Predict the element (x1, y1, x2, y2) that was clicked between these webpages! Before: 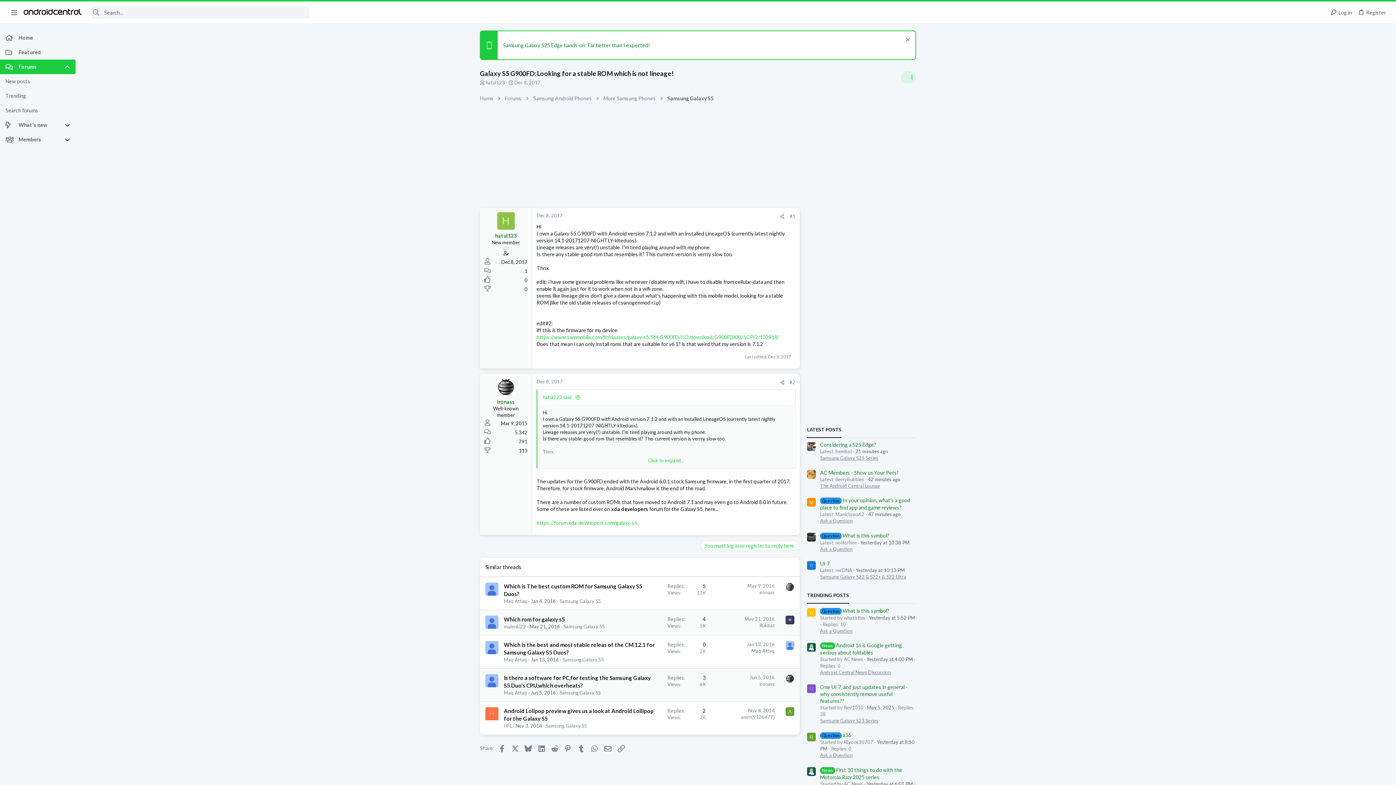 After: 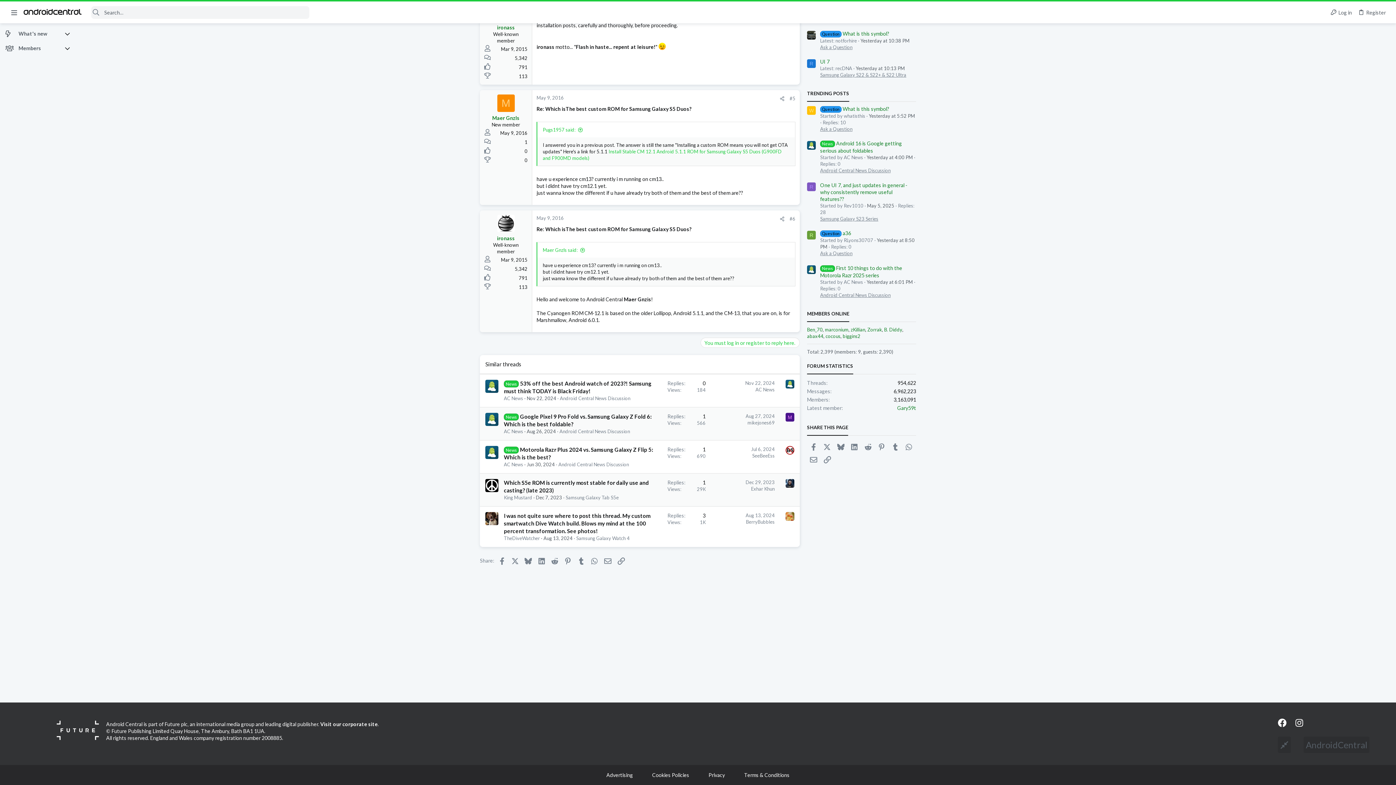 Action: bbox: (747, 583, 774, 589) label: May 9, 2016